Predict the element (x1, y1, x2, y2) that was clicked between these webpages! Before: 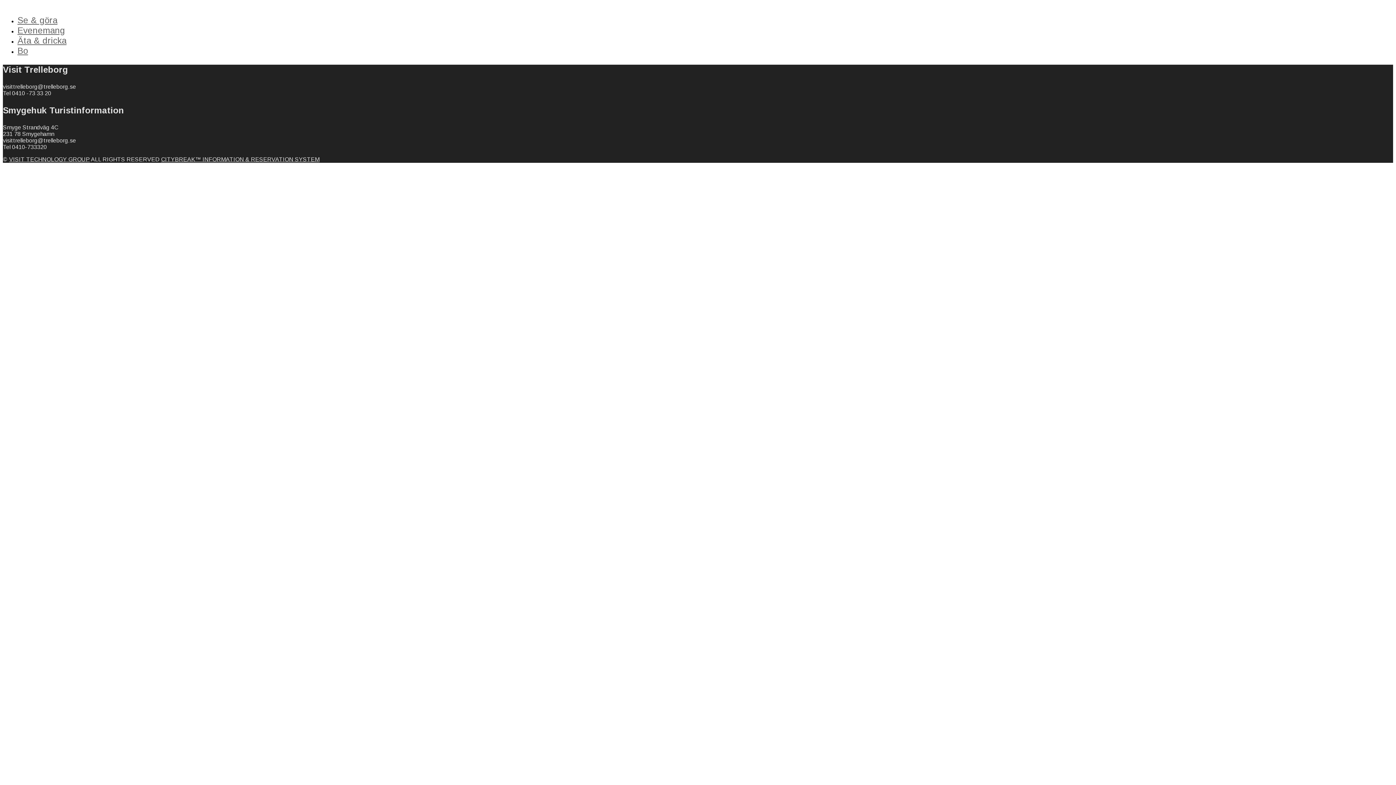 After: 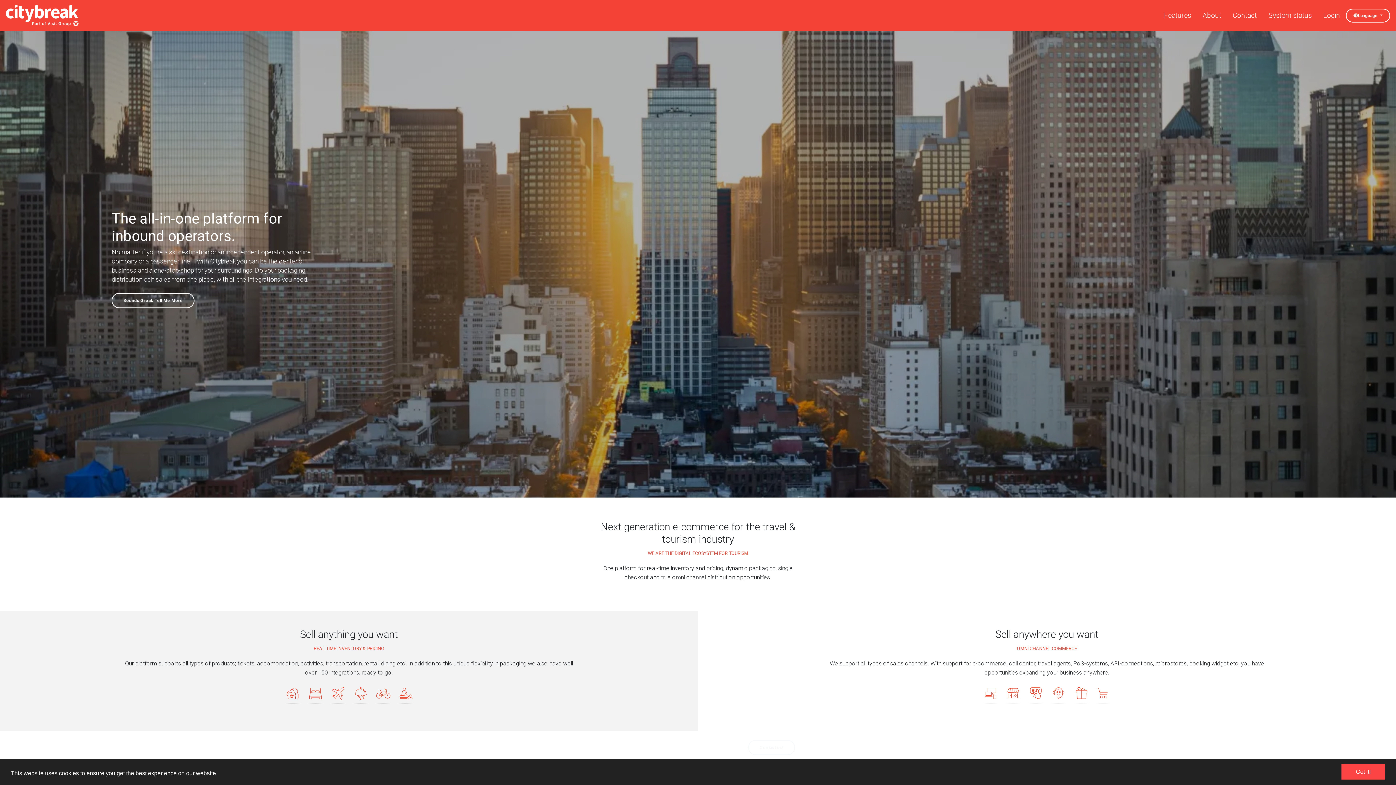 Action: bbox: (161, 156, 319, 162) label: CITYBREAK™ INFORMATION & RESERVATION SYSTEM